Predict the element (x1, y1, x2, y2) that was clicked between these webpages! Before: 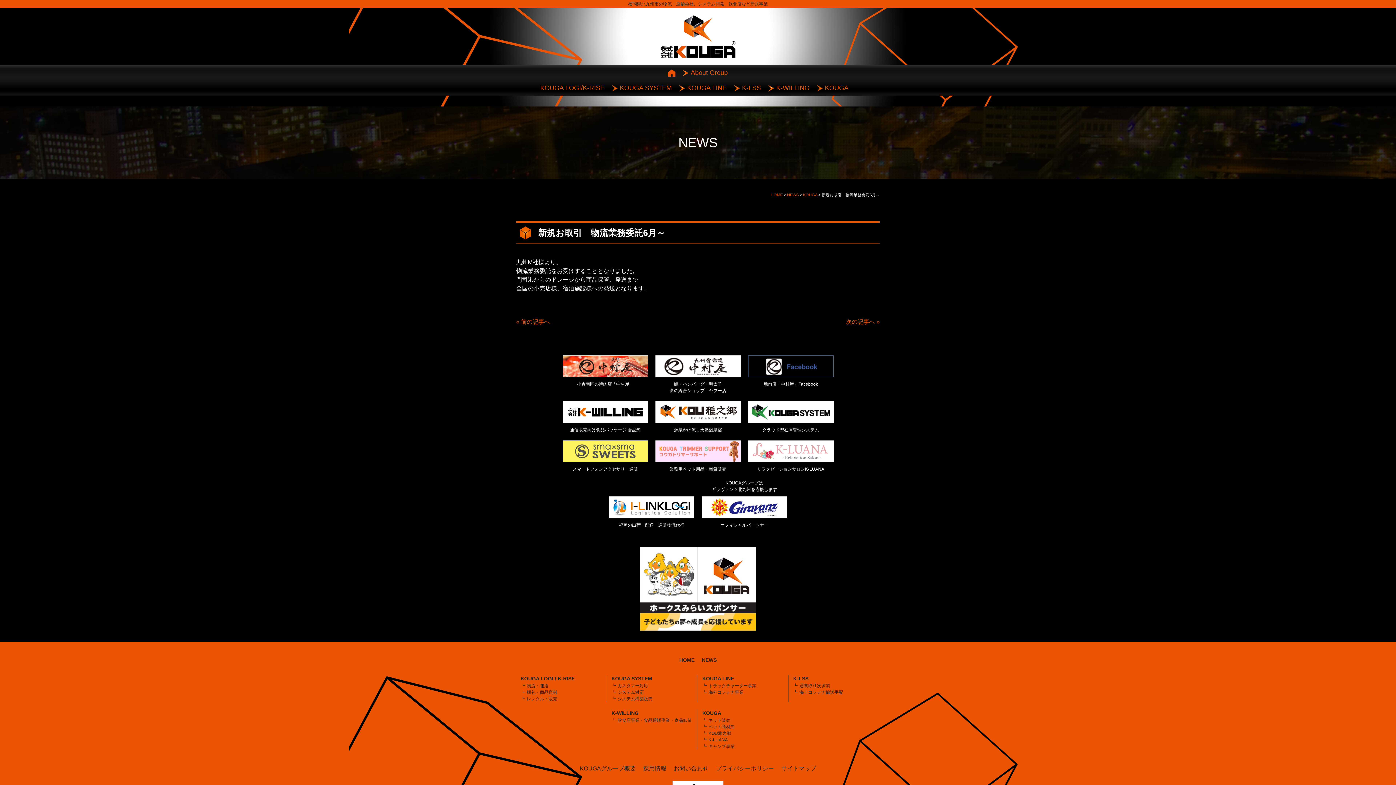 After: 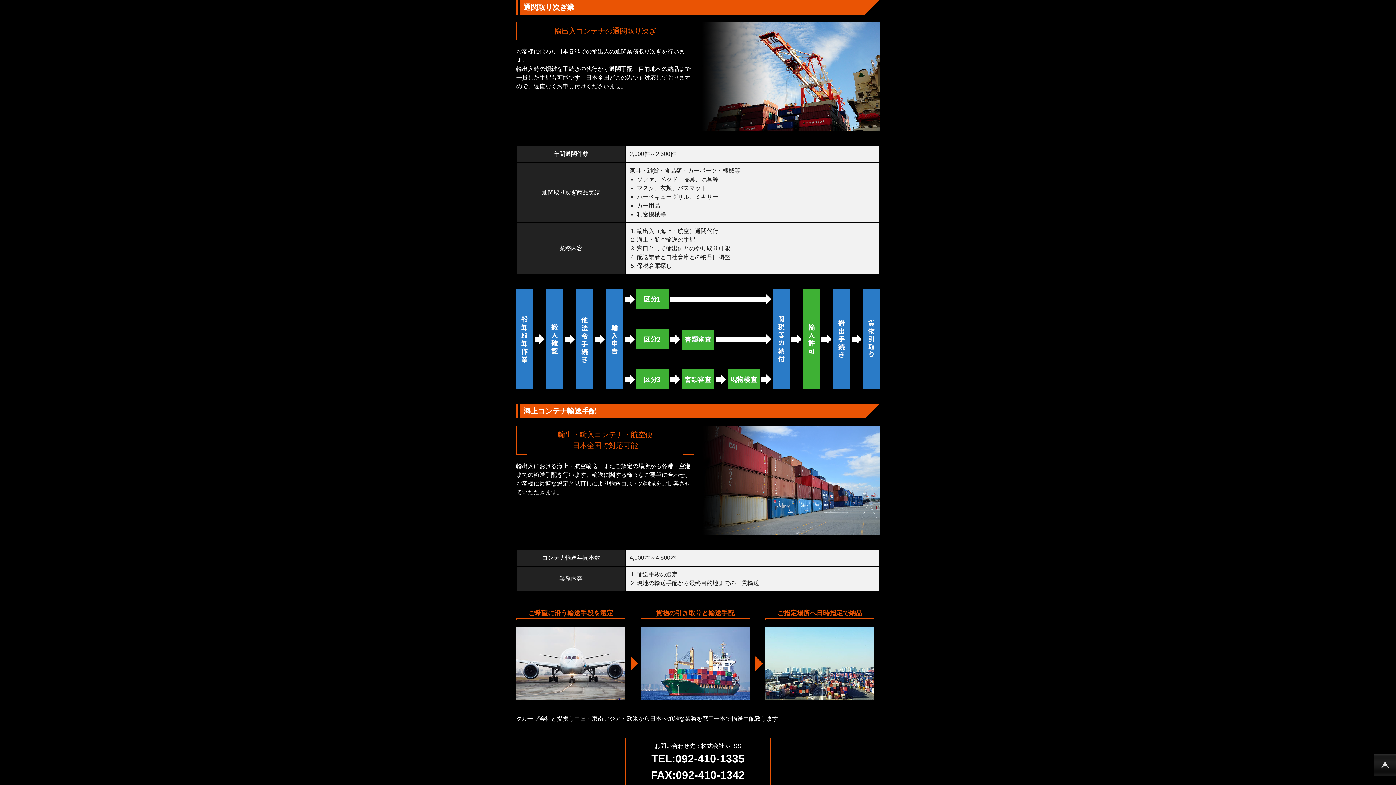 Action: label: 通関取り次ぎ業 bbox: (799, 683, 830, 688)